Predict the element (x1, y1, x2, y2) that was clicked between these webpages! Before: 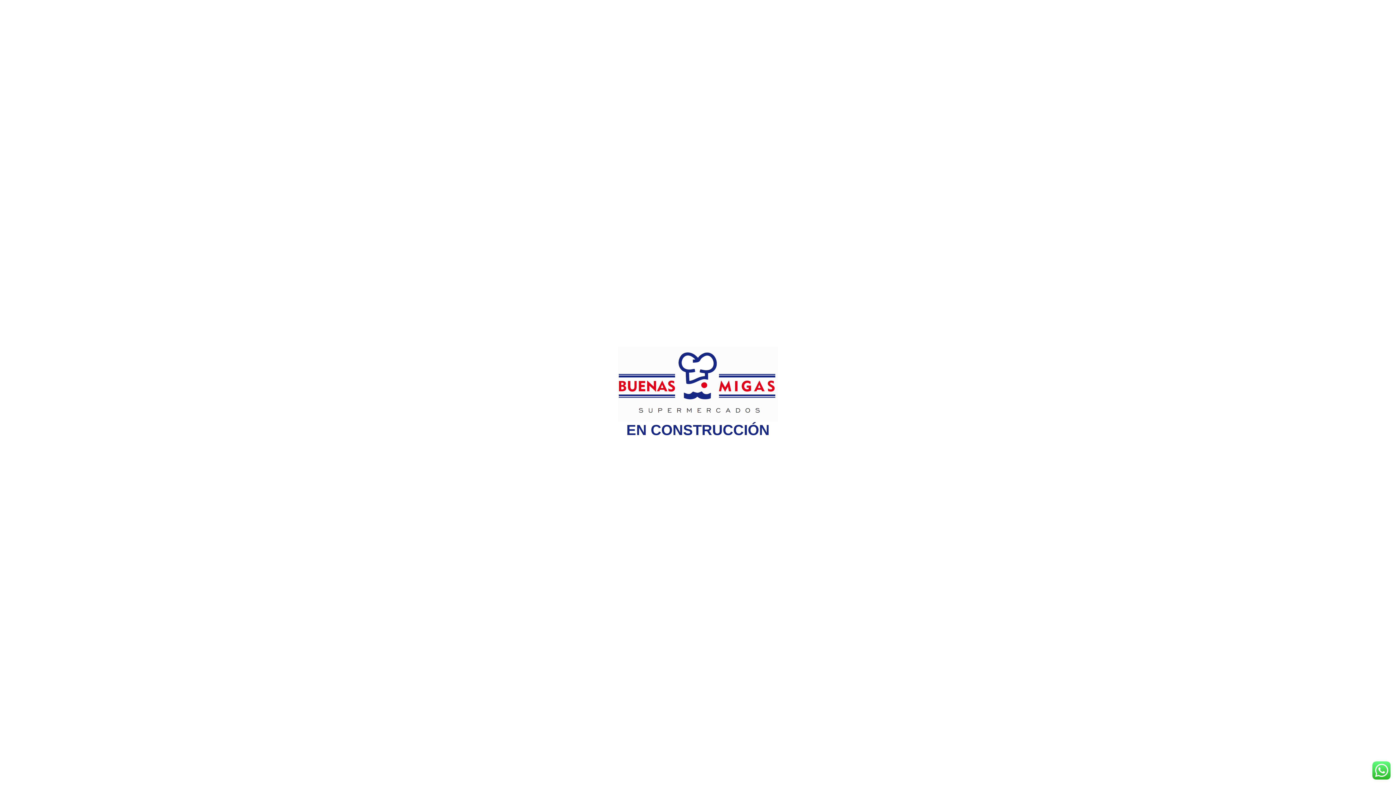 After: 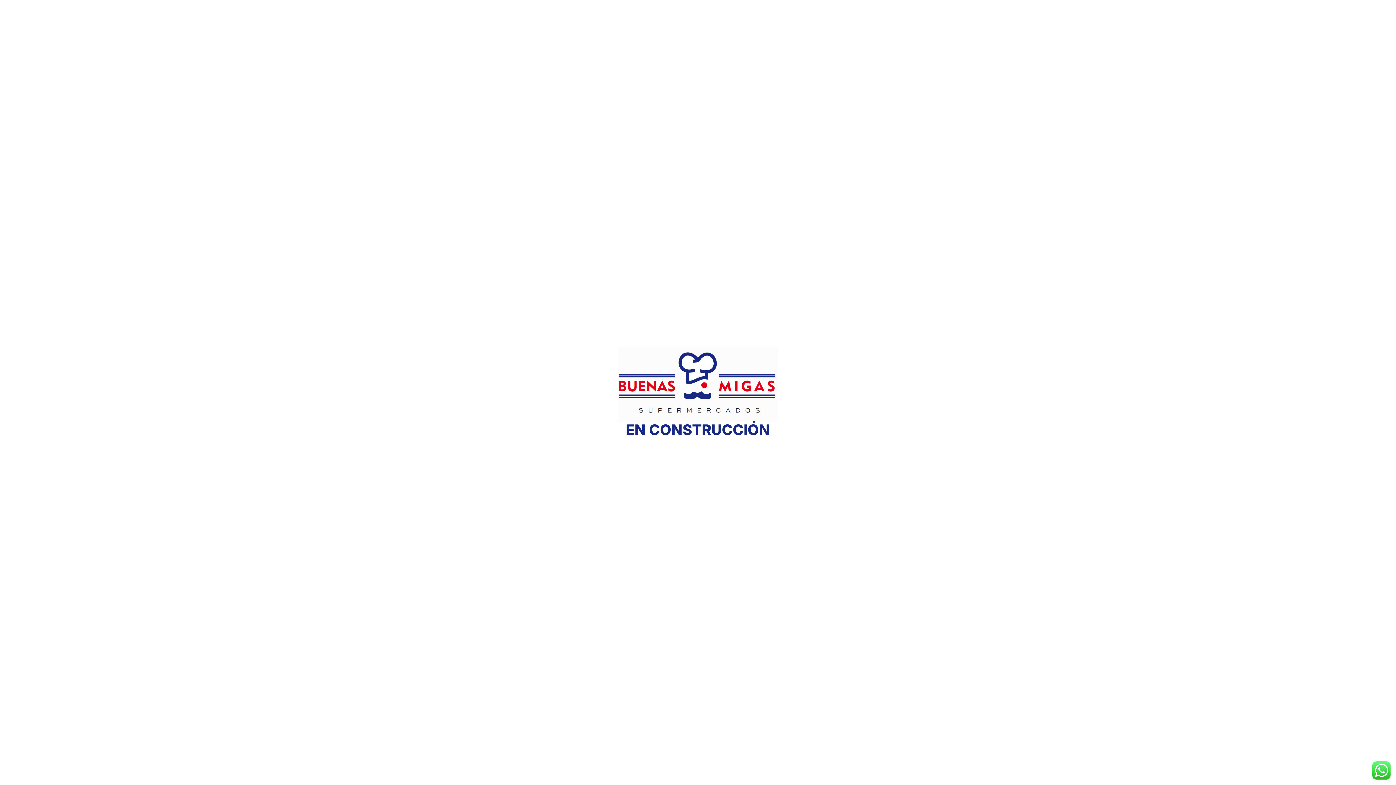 Action: bbox: (618, 346, 778, 421)